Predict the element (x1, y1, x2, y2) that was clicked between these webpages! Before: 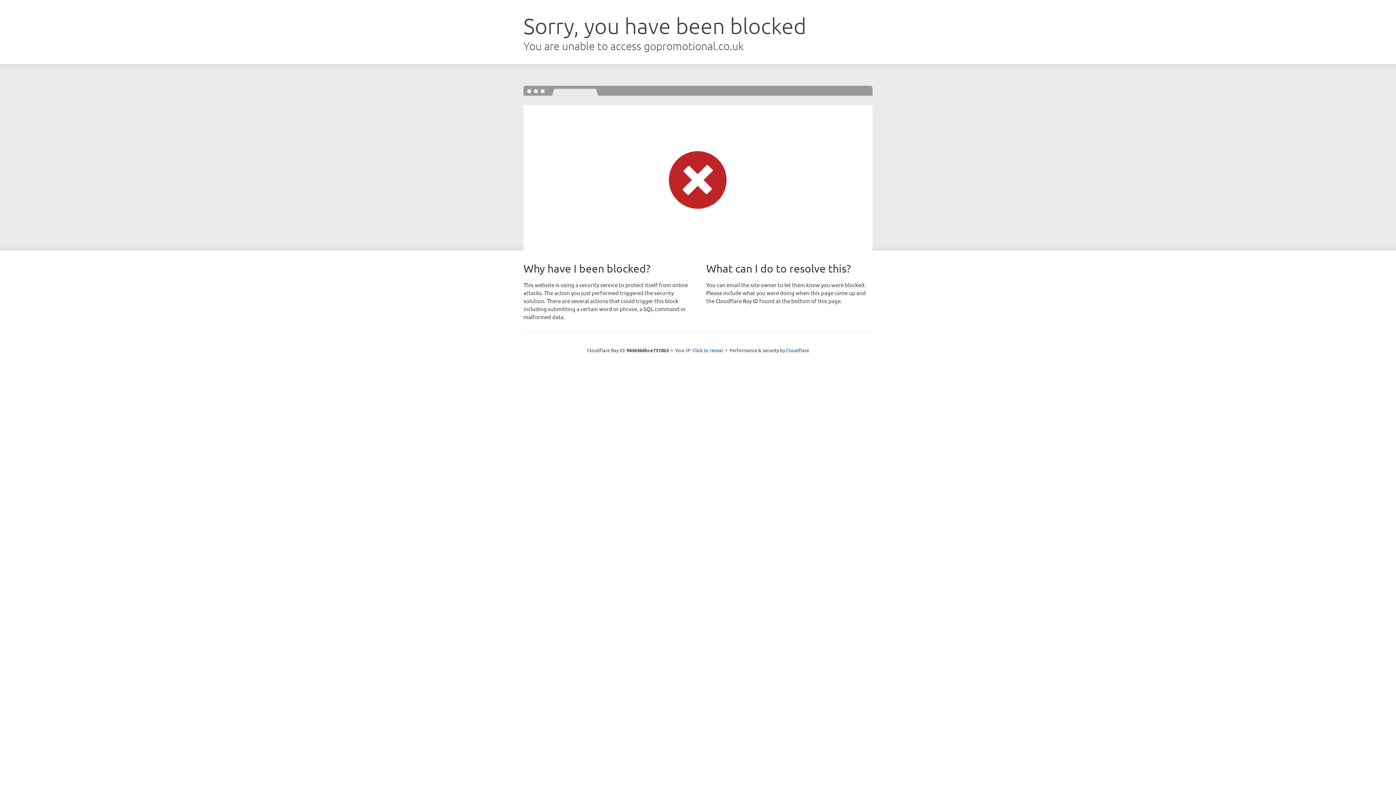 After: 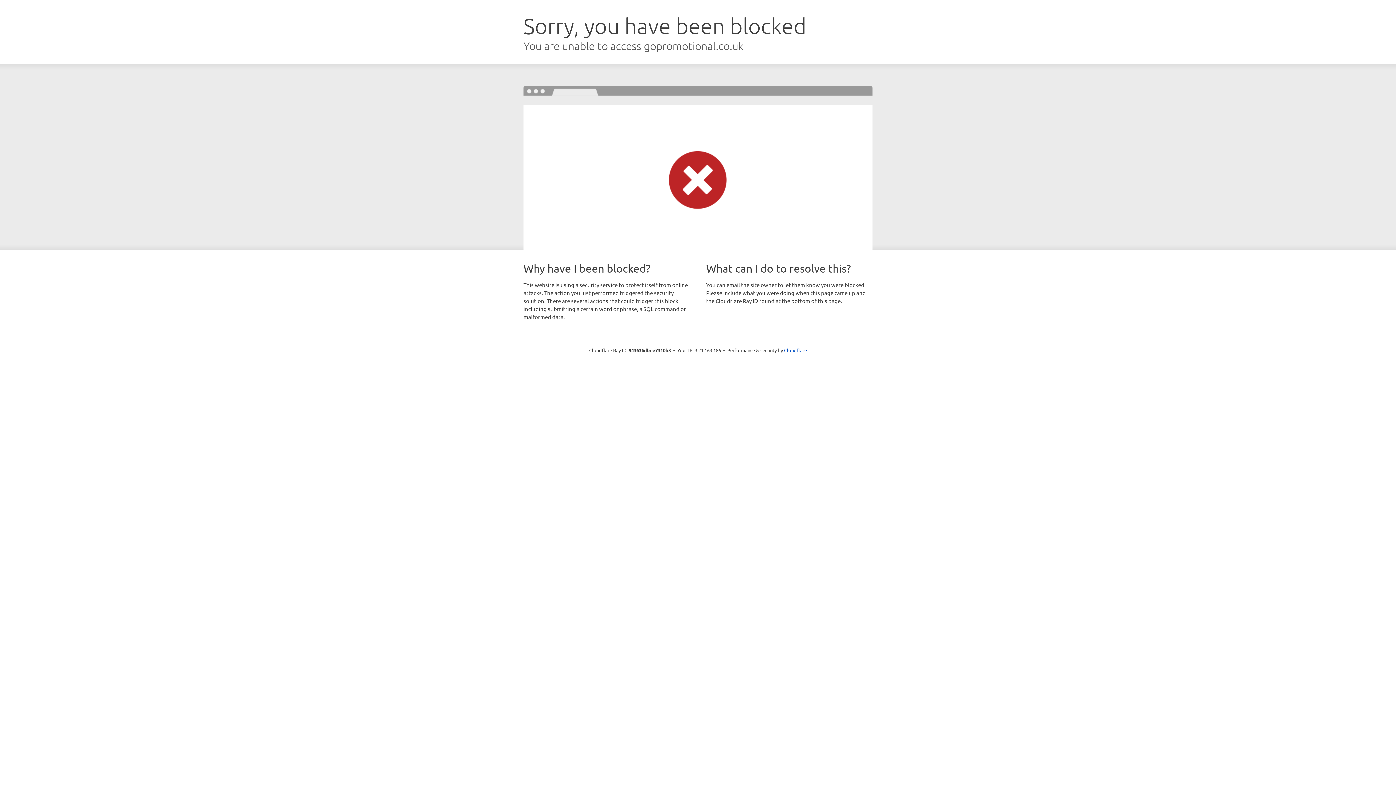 Action: label: Click to reveal bbox: (692, 346, 723, 353)